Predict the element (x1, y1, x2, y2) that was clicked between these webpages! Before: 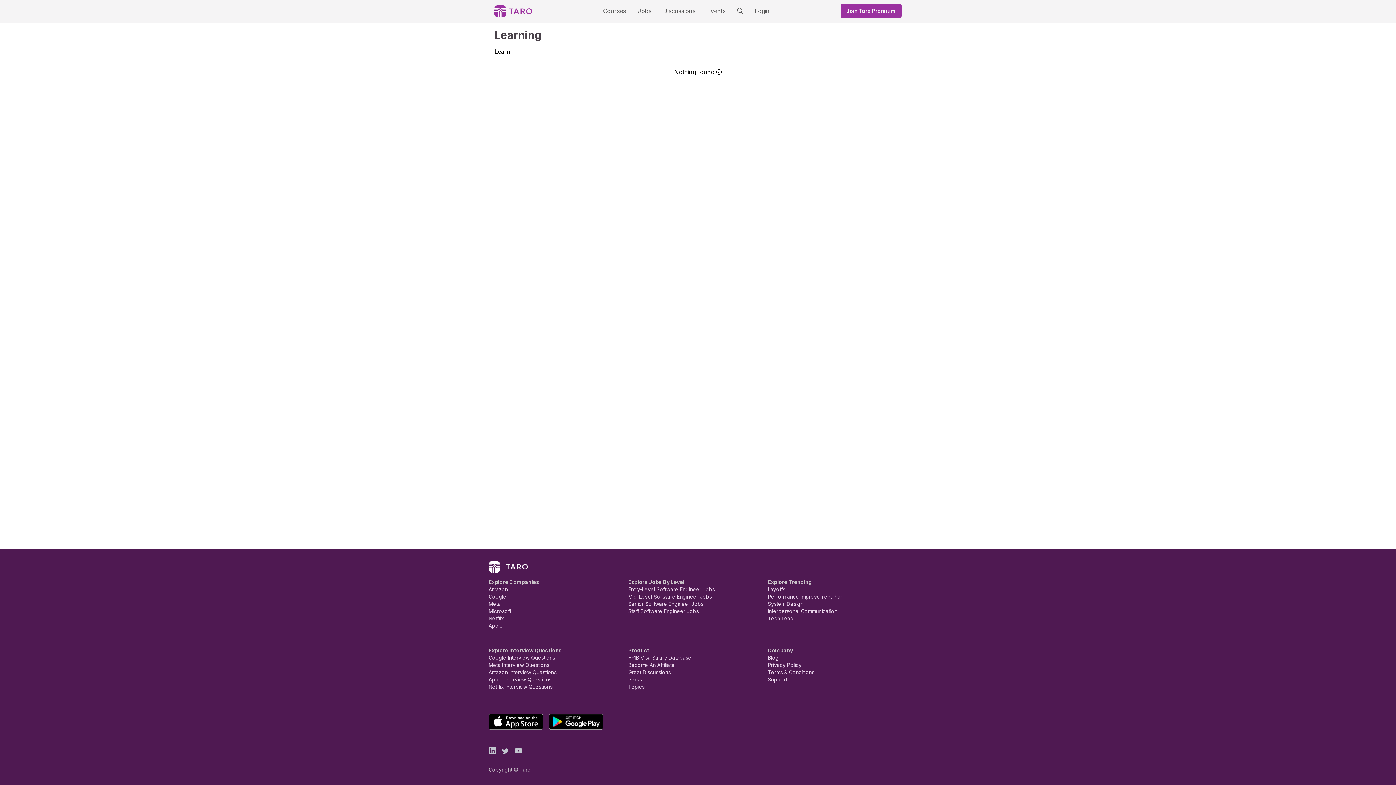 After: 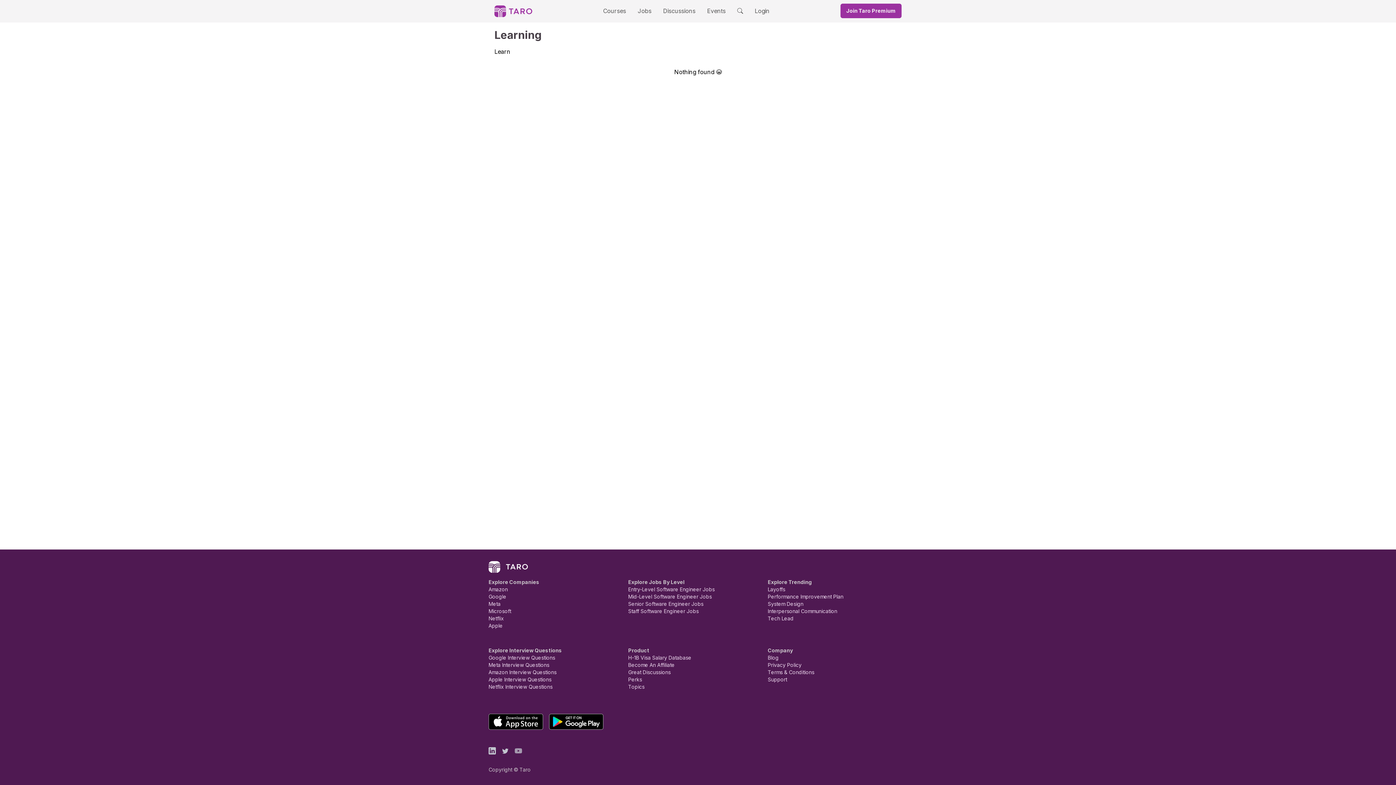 Action: bbox: (514, 747, 522, 754)